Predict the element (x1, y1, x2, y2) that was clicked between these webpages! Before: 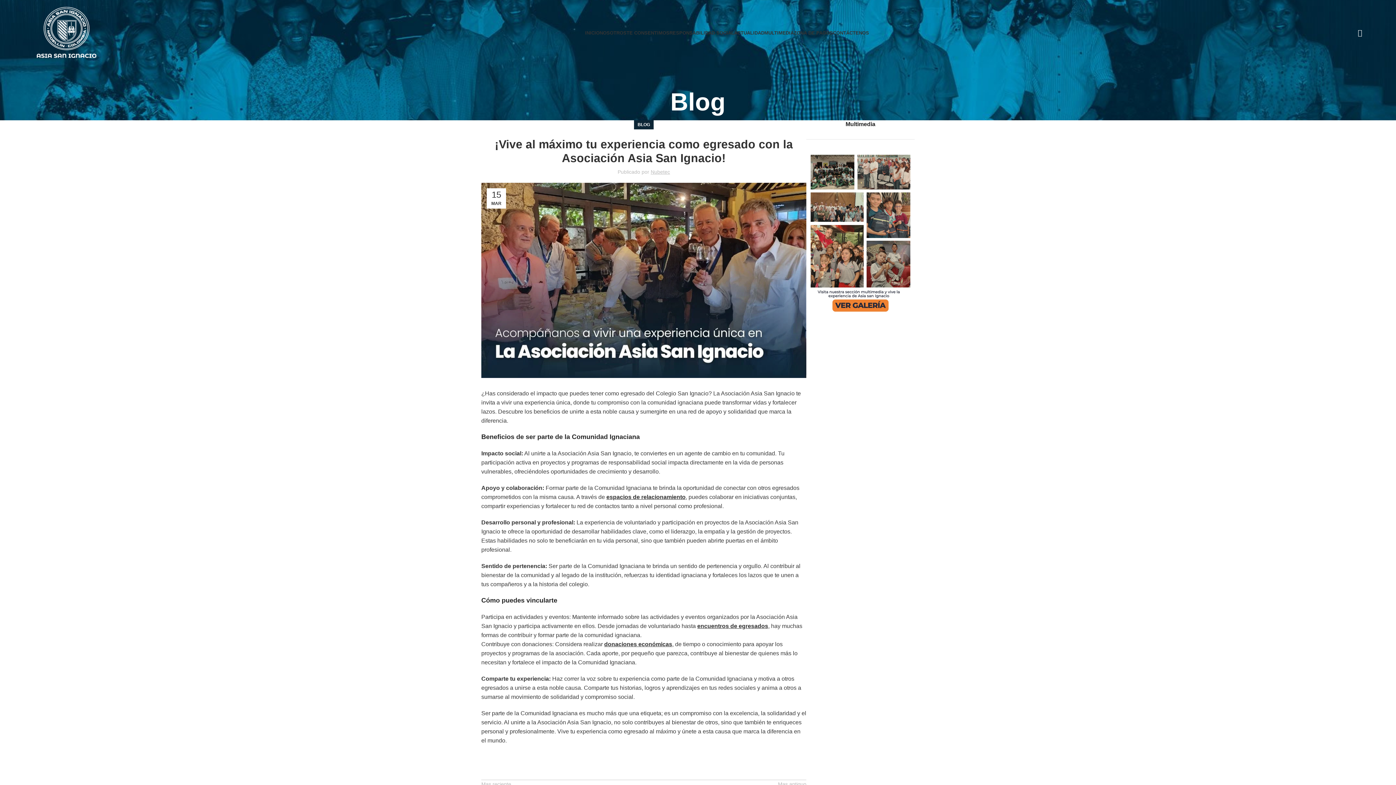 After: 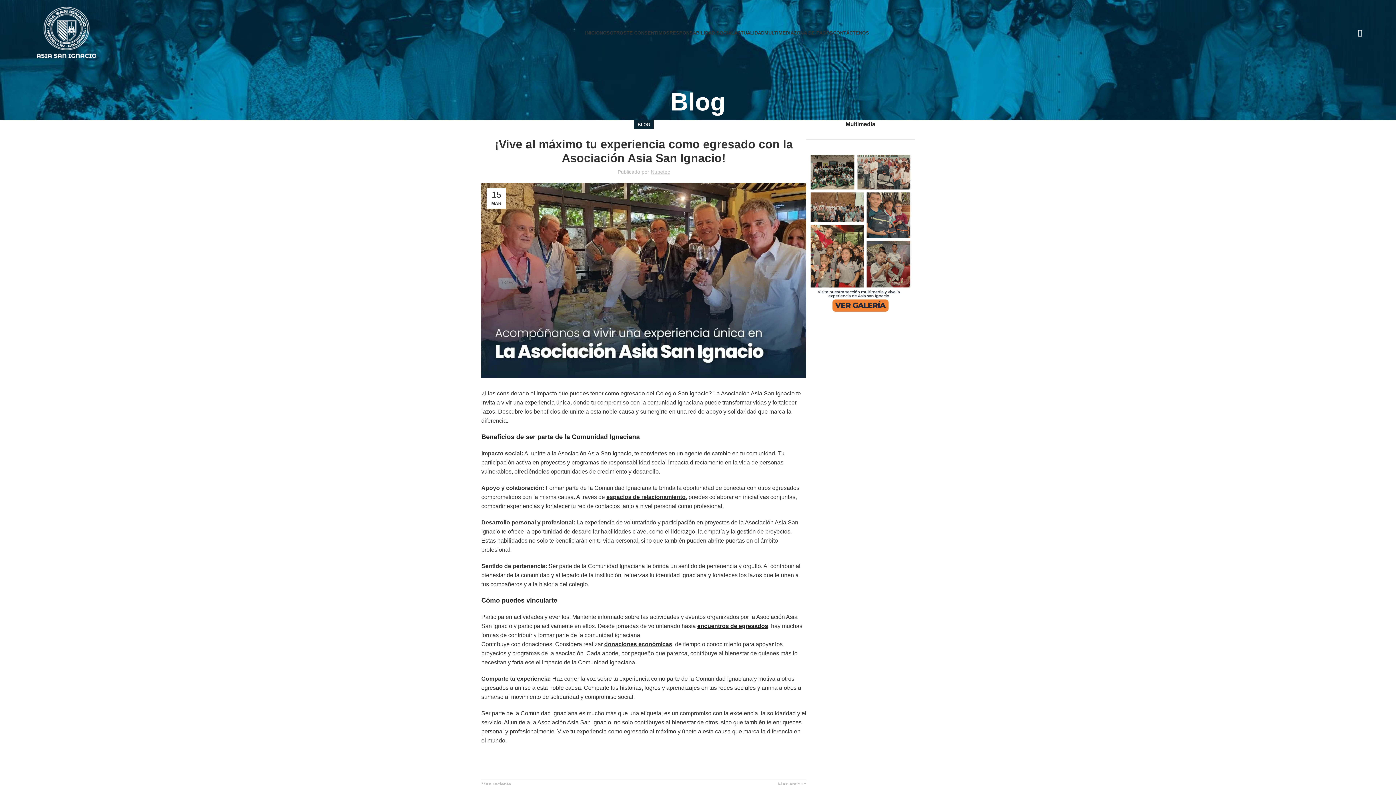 Action: bbox: (697, 623, 768, 629) label: encuentros de egresados